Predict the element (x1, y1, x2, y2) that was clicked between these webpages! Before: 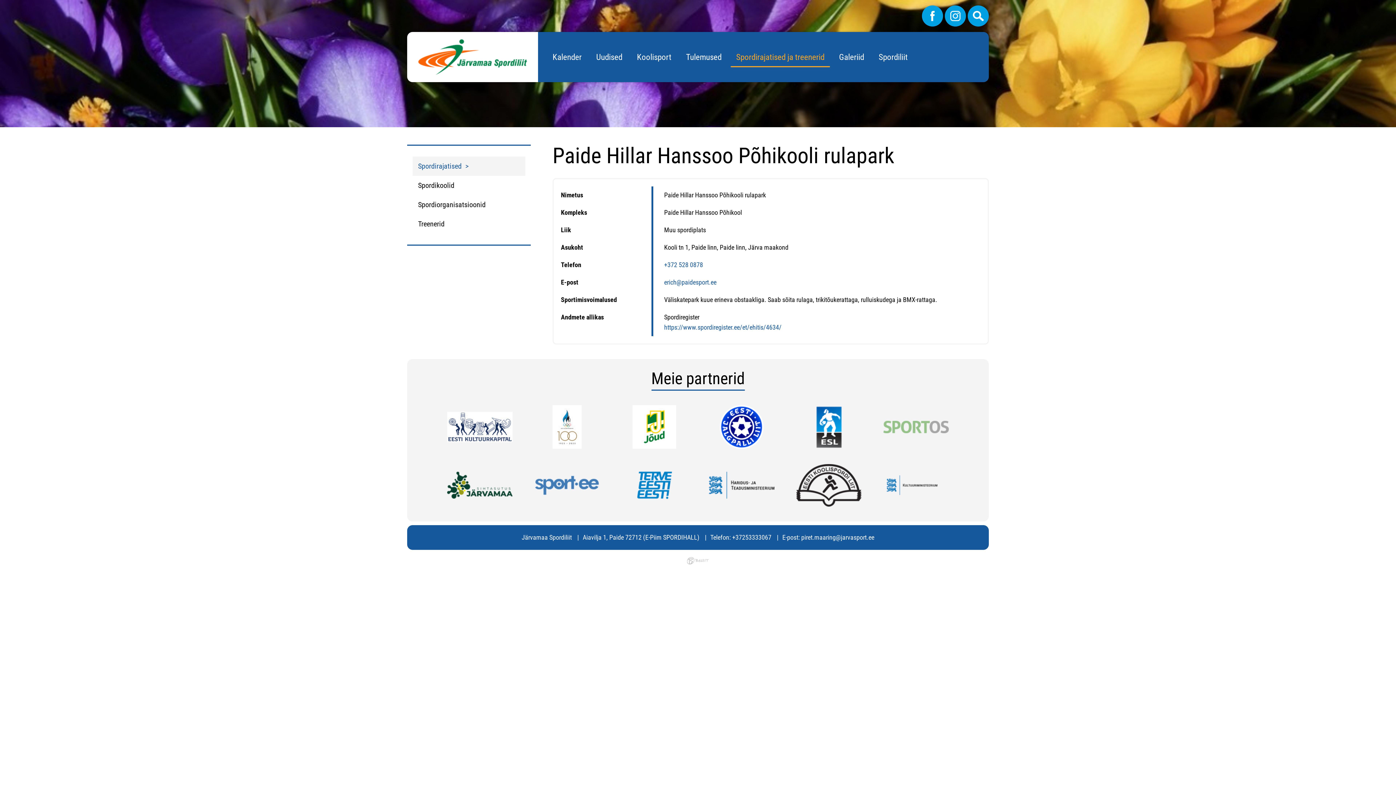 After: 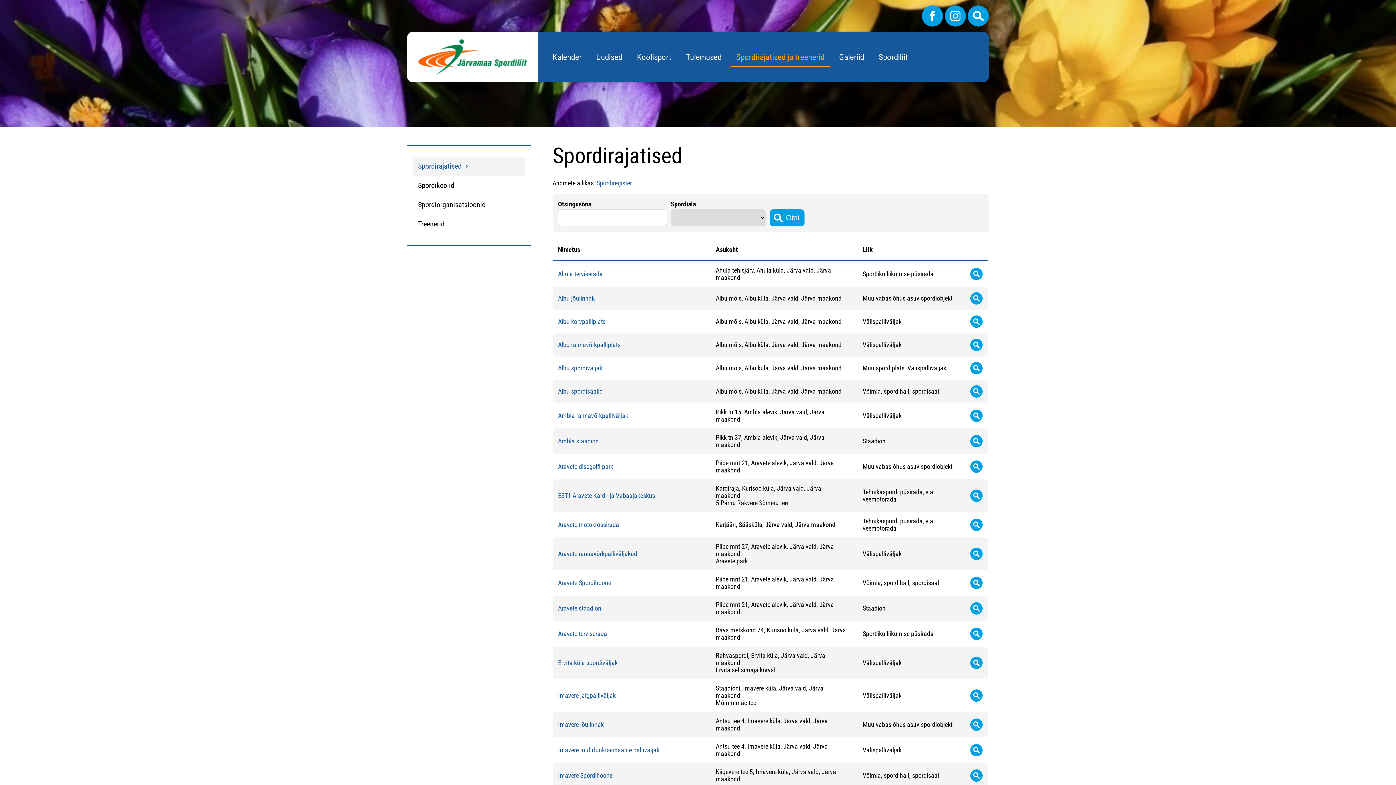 Action: label: Spordirajatised bbox: (412, 156, 525, 176)